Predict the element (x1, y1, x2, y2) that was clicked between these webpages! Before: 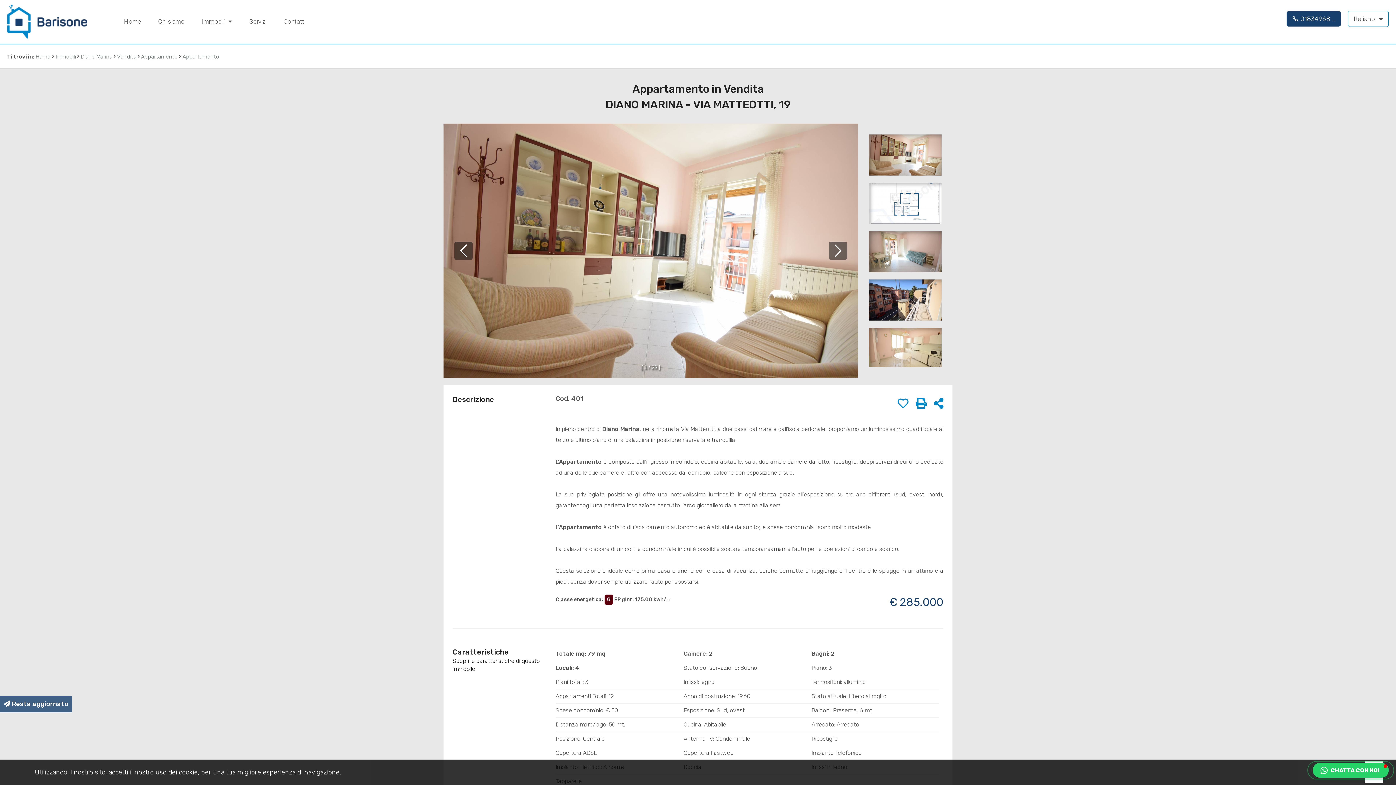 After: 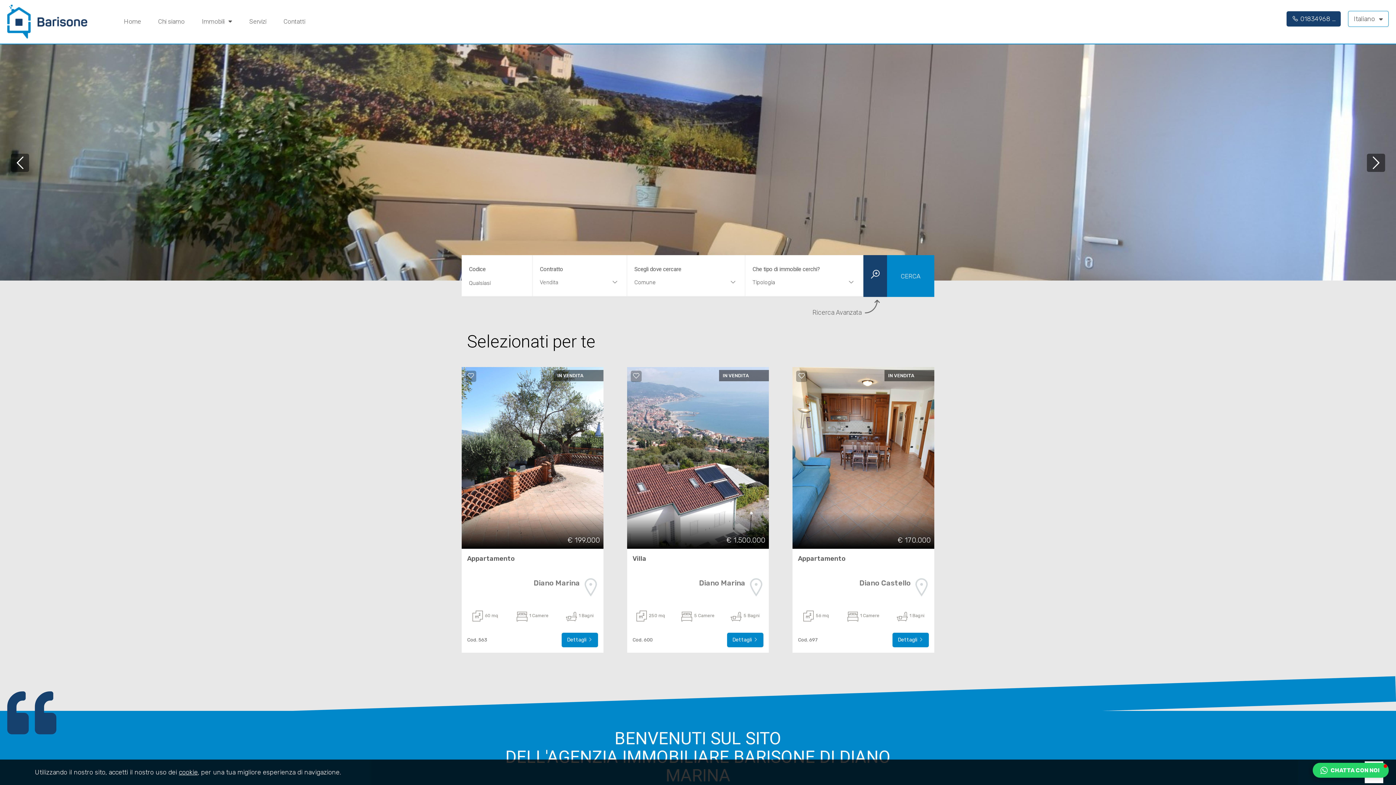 Action: label: Home  bbox: (35, 53, 52, 60)